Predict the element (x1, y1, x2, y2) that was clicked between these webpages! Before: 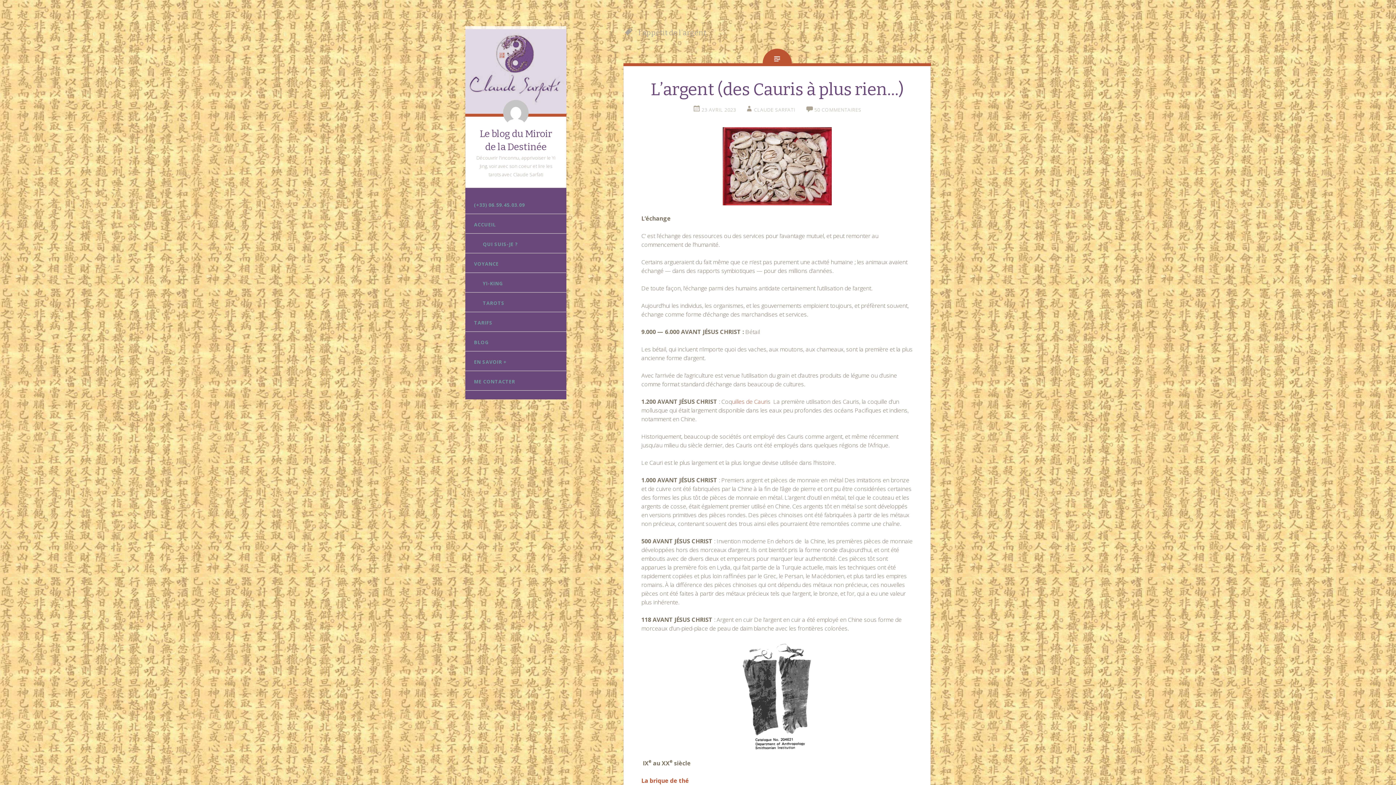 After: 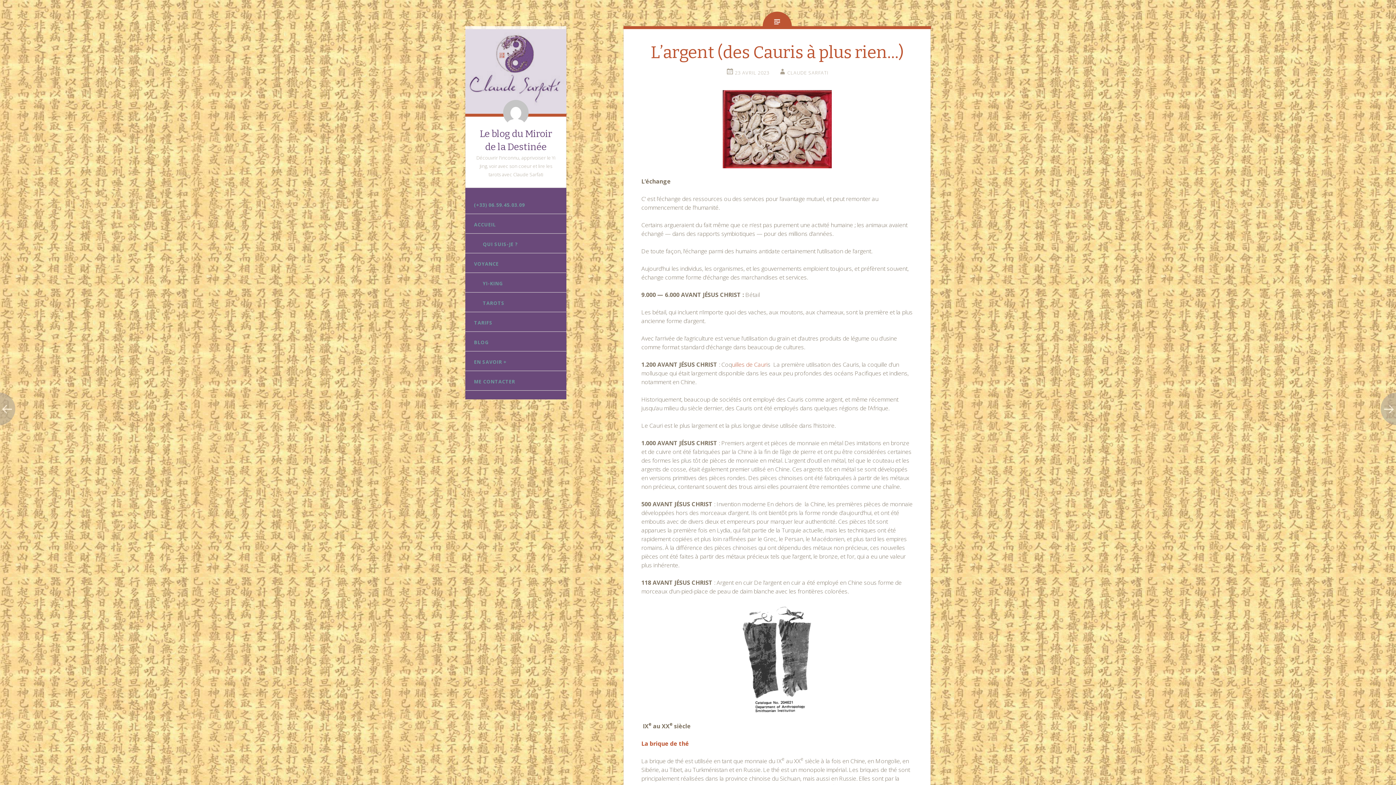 Action: label: L’argent (des Cauris à plus rien…) bbox: (650, 79, 903, 99)